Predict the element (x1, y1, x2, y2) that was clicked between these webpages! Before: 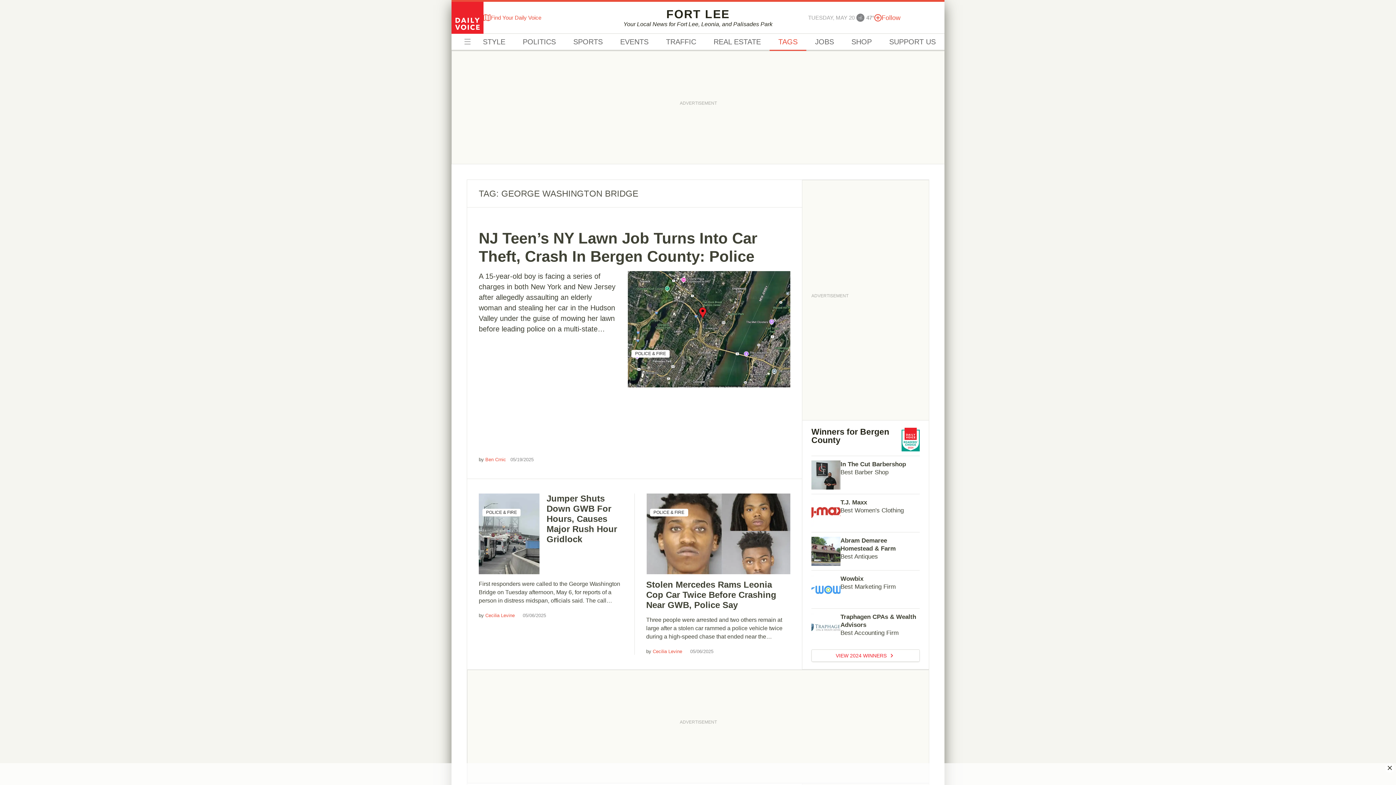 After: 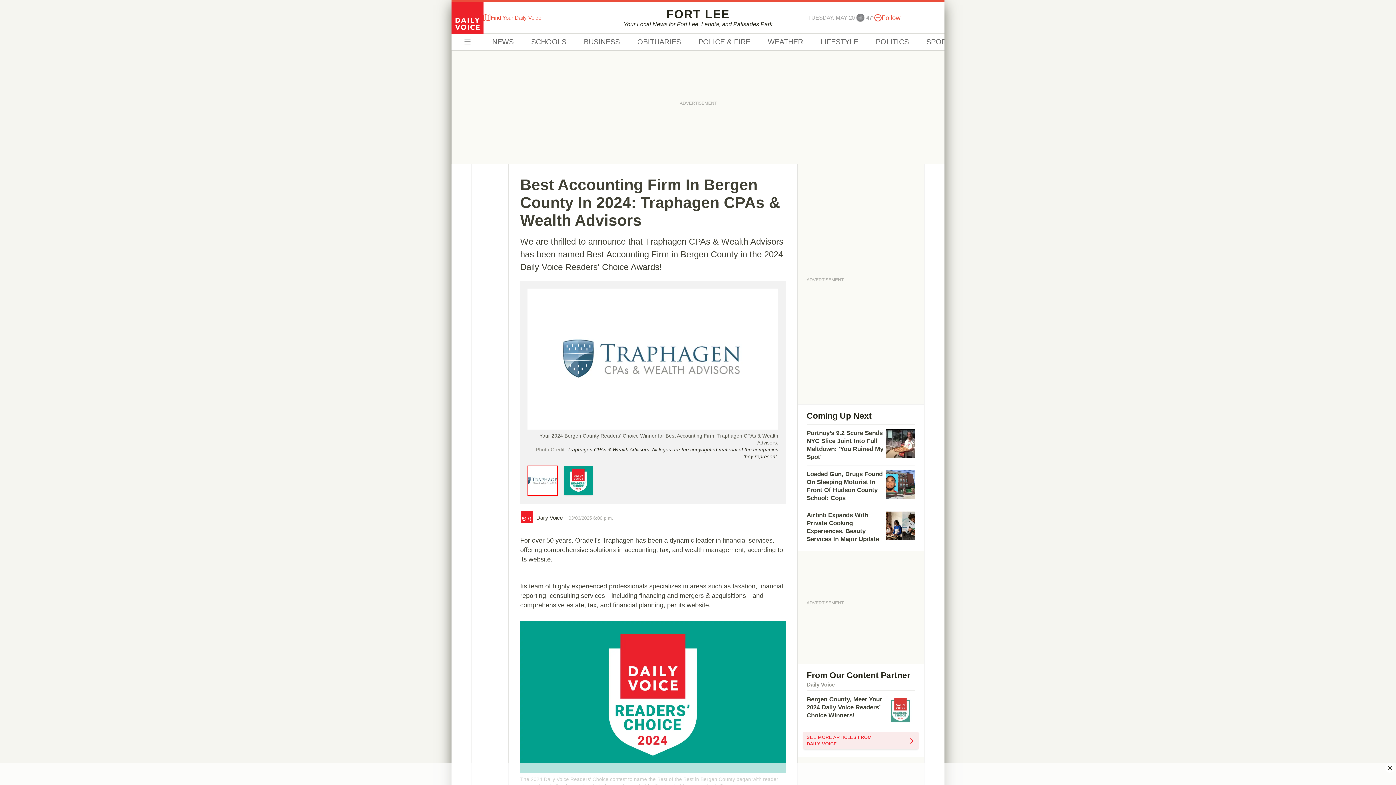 Action: bbox: (811, 608, 920, 642) label: Traphagen CPAs & Wealth Advisors
Best Accounting Firm